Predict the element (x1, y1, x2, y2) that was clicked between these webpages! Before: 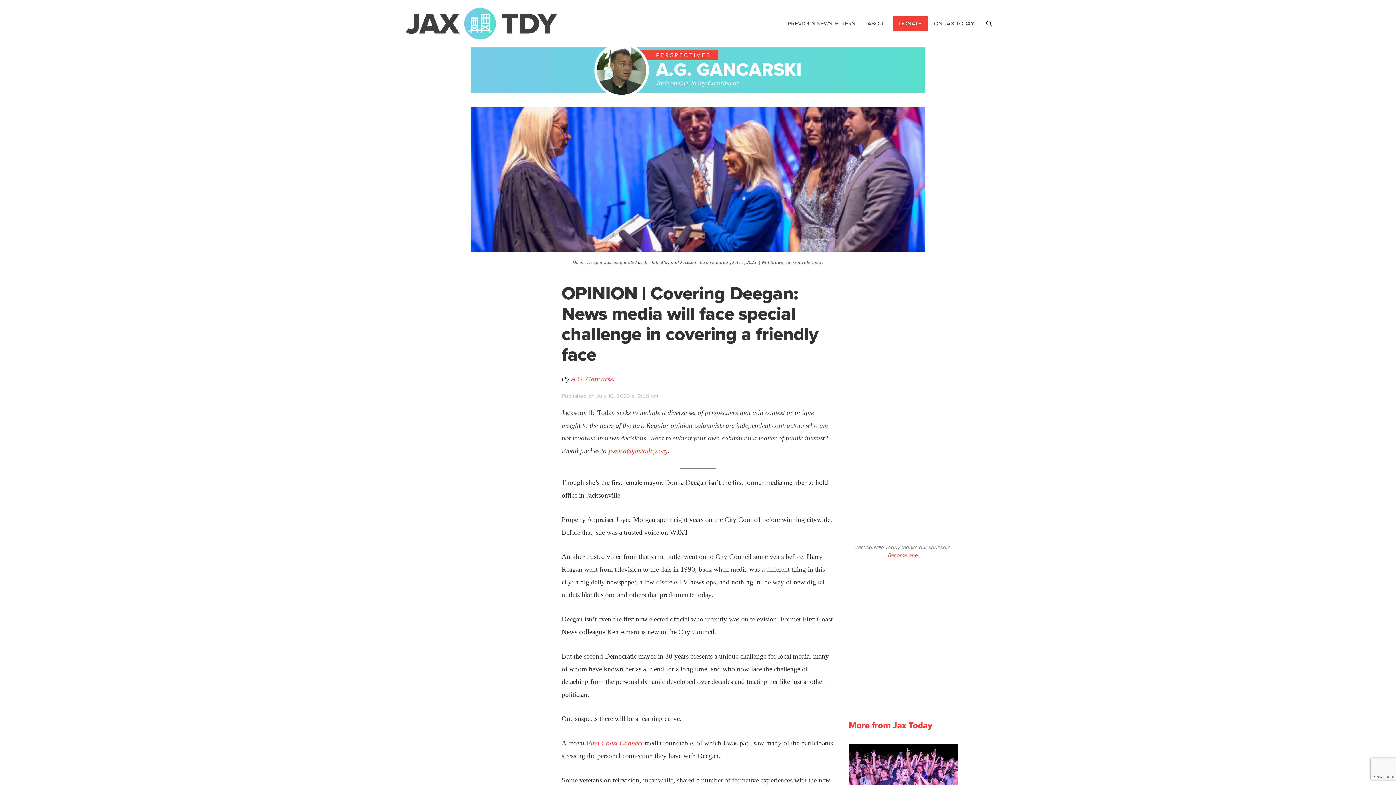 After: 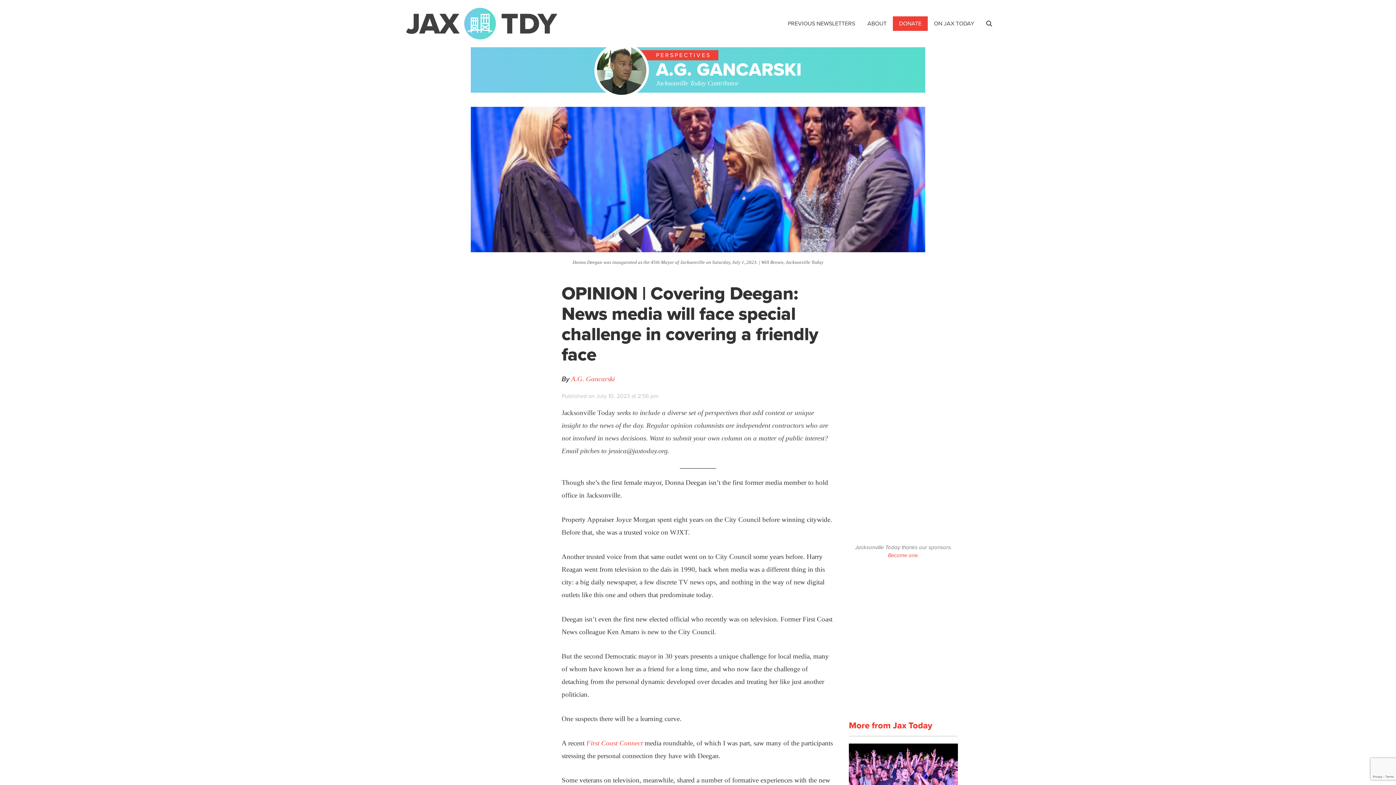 Action: label: jessica@jaxtoday.org bbox: (608, 447, 668, 454)